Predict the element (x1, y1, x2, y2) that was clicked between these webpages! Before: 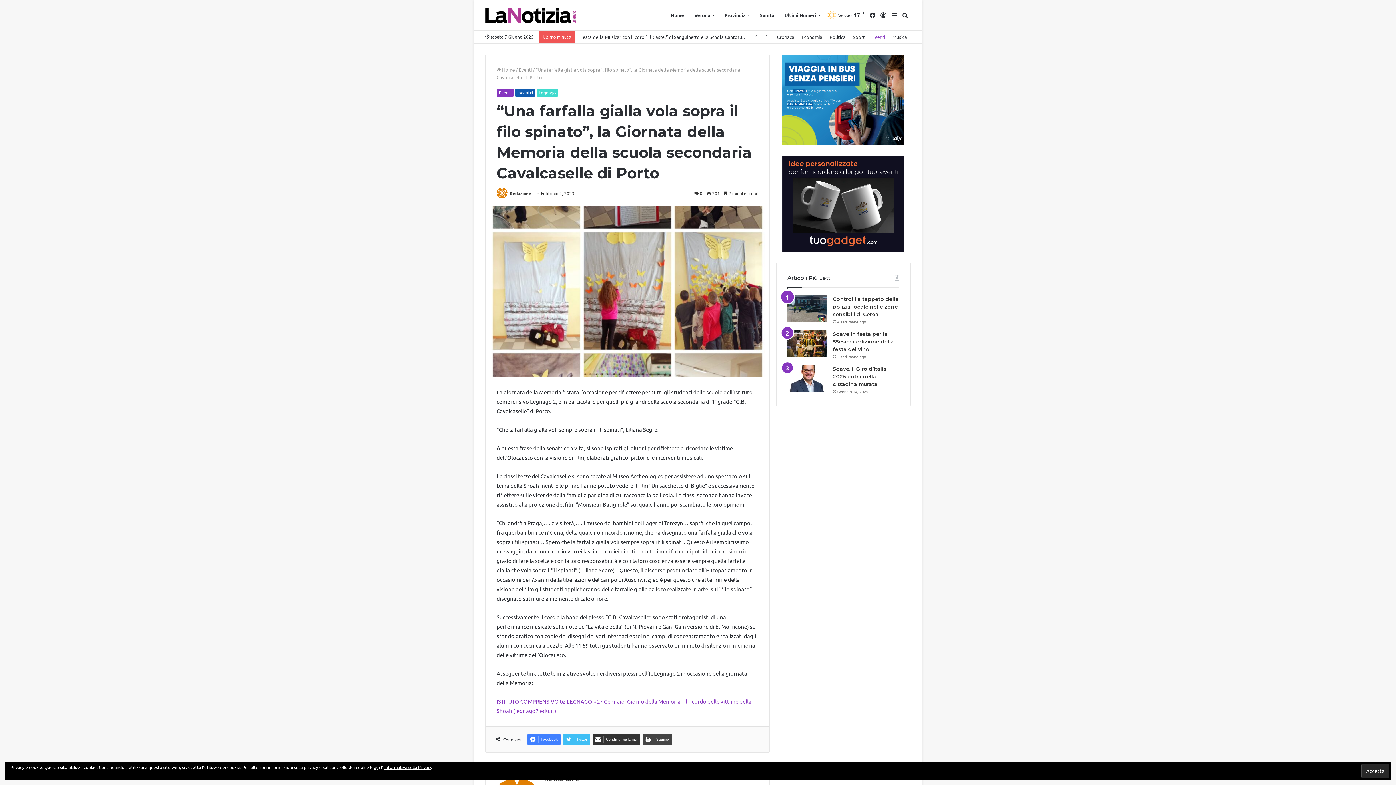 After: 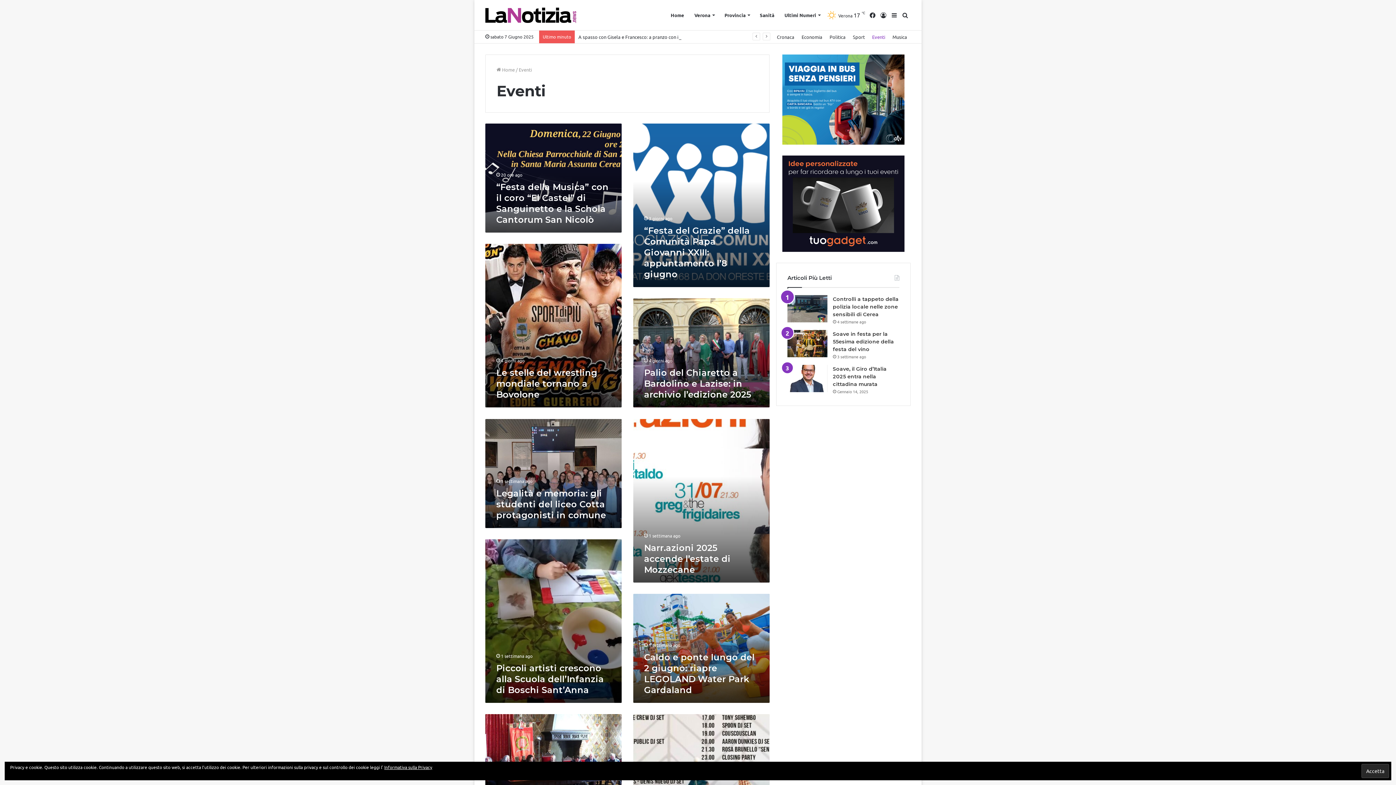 Action: label: Eventi bbox: (868, 30, 889, 43)